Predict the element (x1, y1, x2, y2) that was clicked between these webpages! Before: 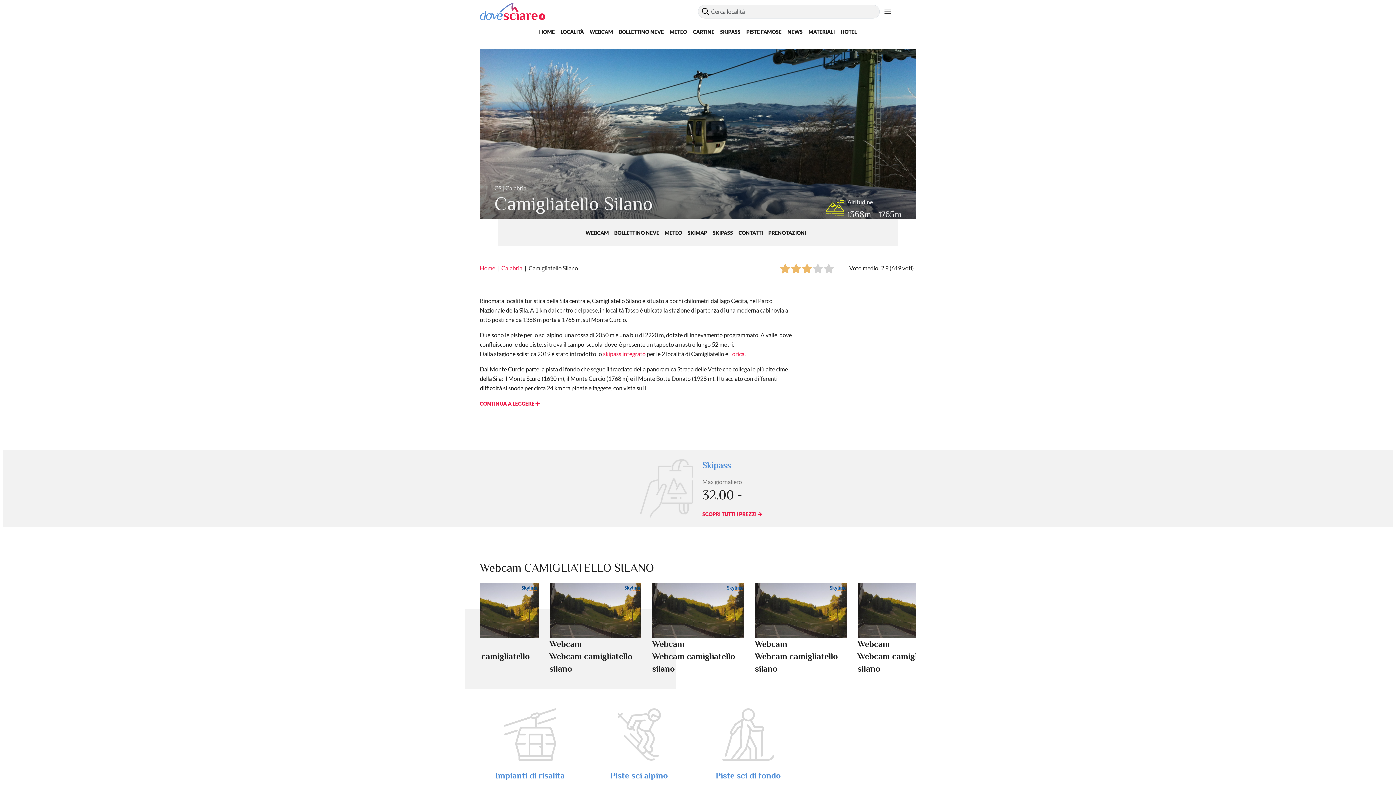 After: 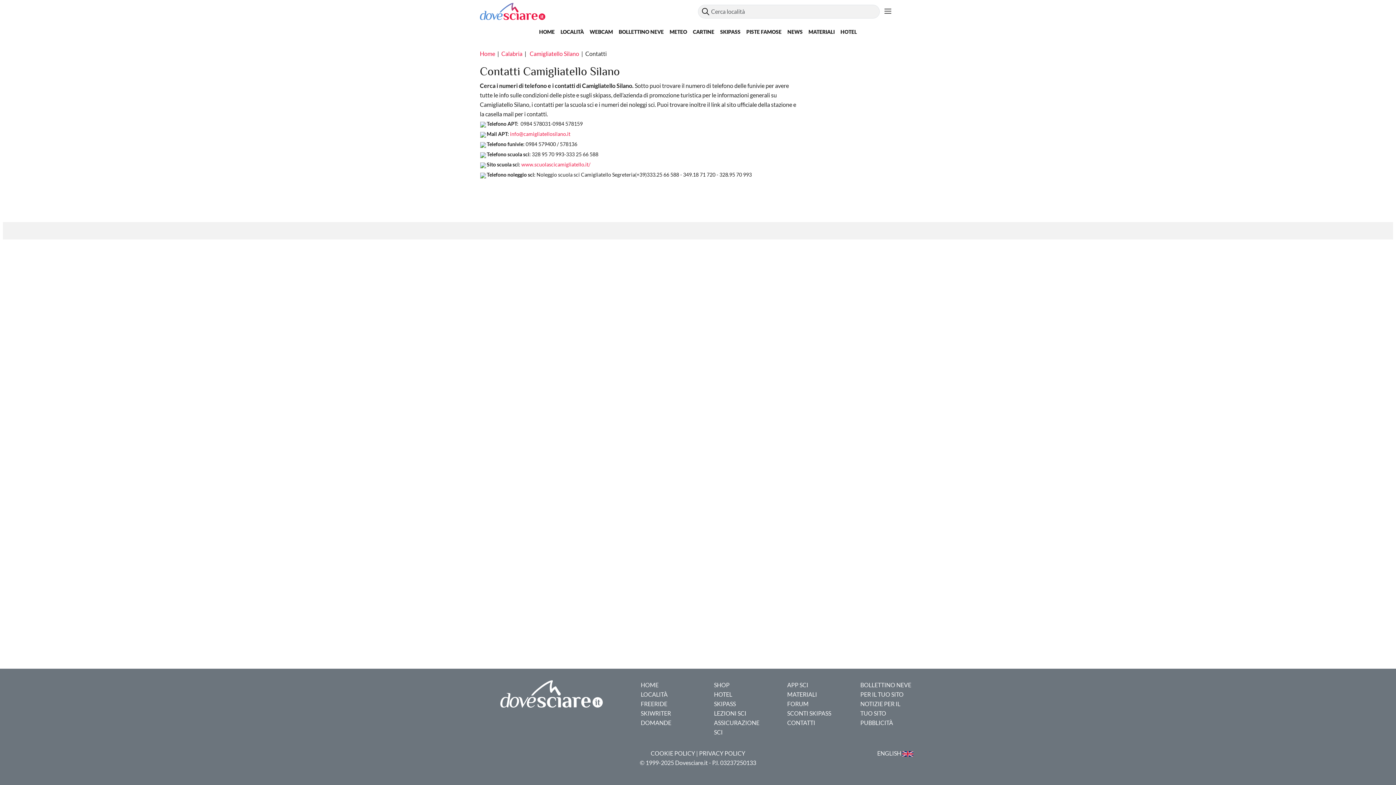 Action: label: CONTATTI  bbox: (738, 229, 764, 236)